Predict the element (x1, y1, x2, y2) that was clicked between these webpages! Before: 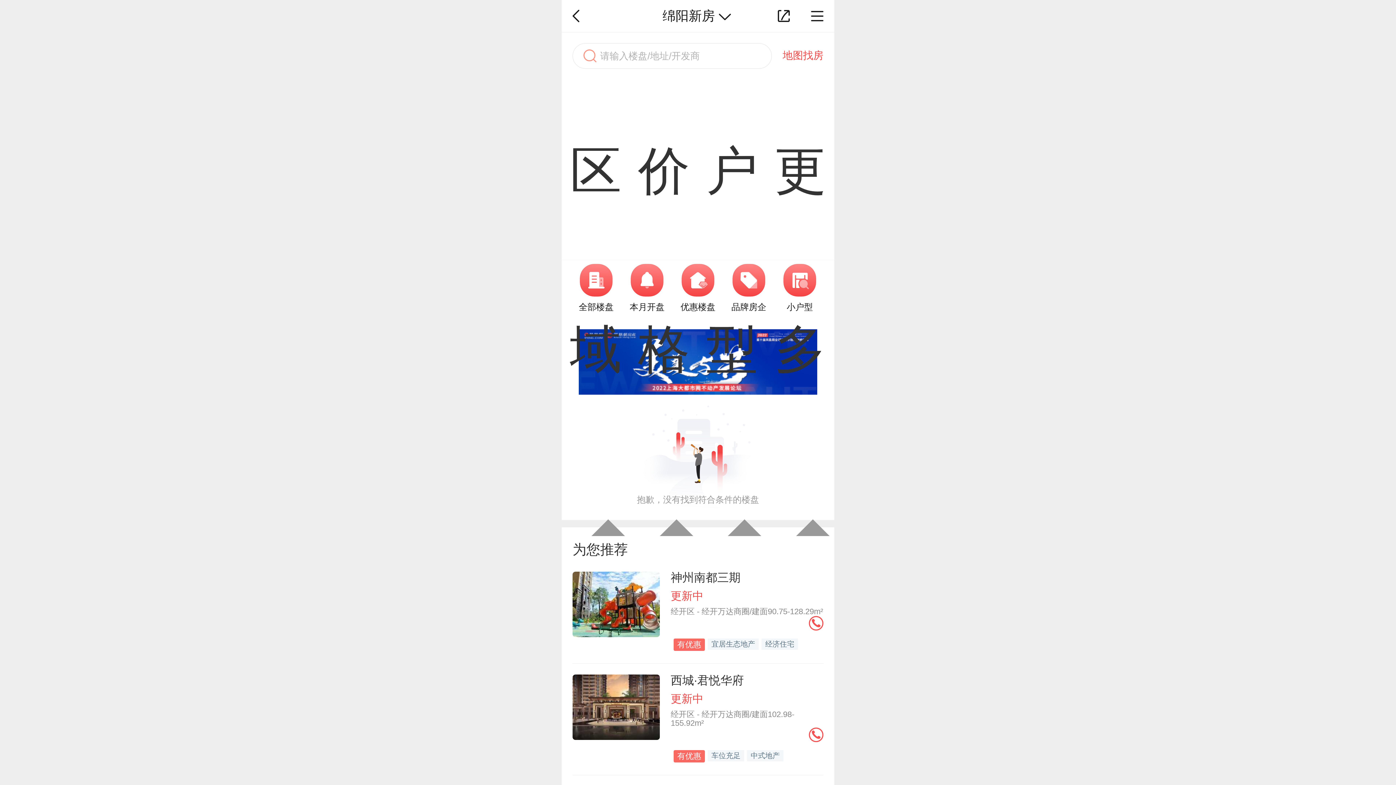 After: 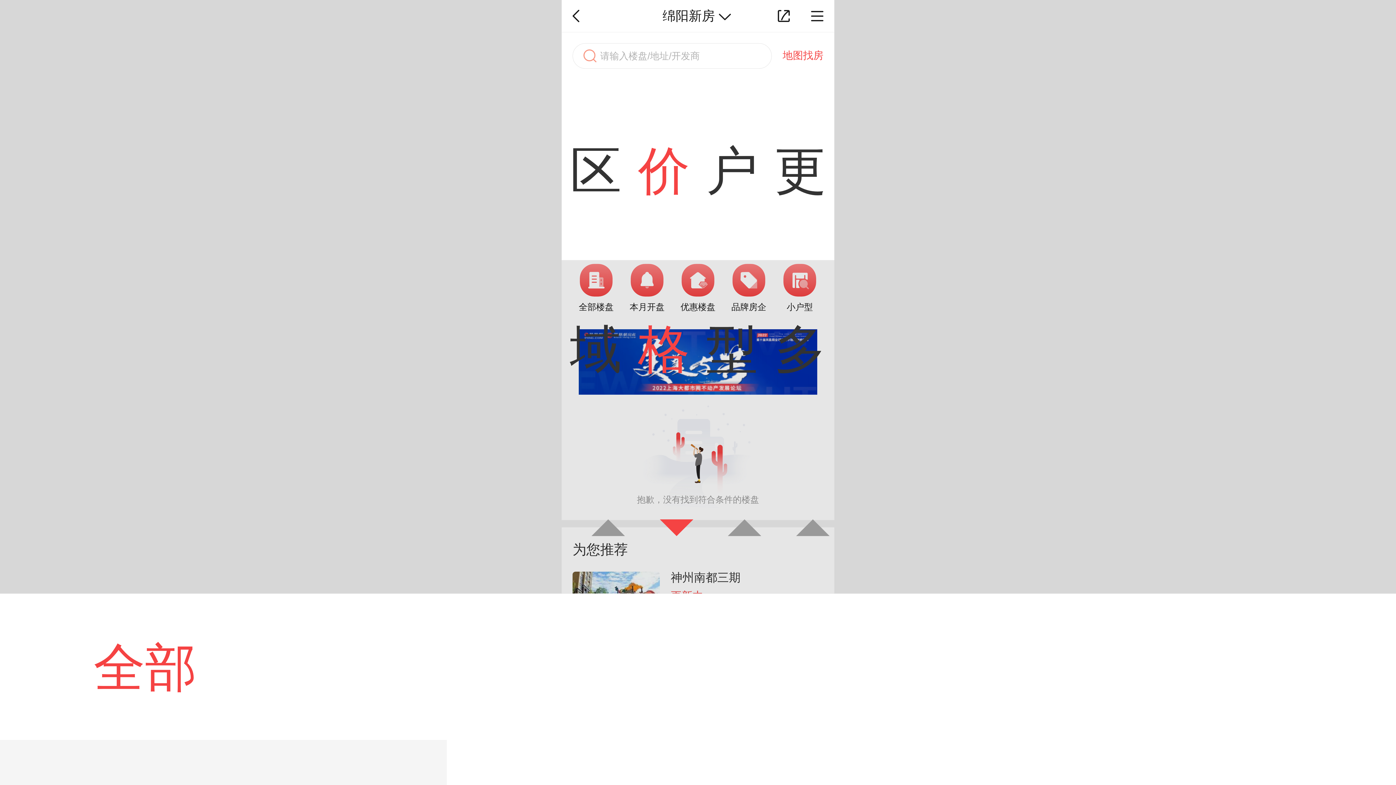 Action: bbox: (630, 81, 698, 260) label: 价格